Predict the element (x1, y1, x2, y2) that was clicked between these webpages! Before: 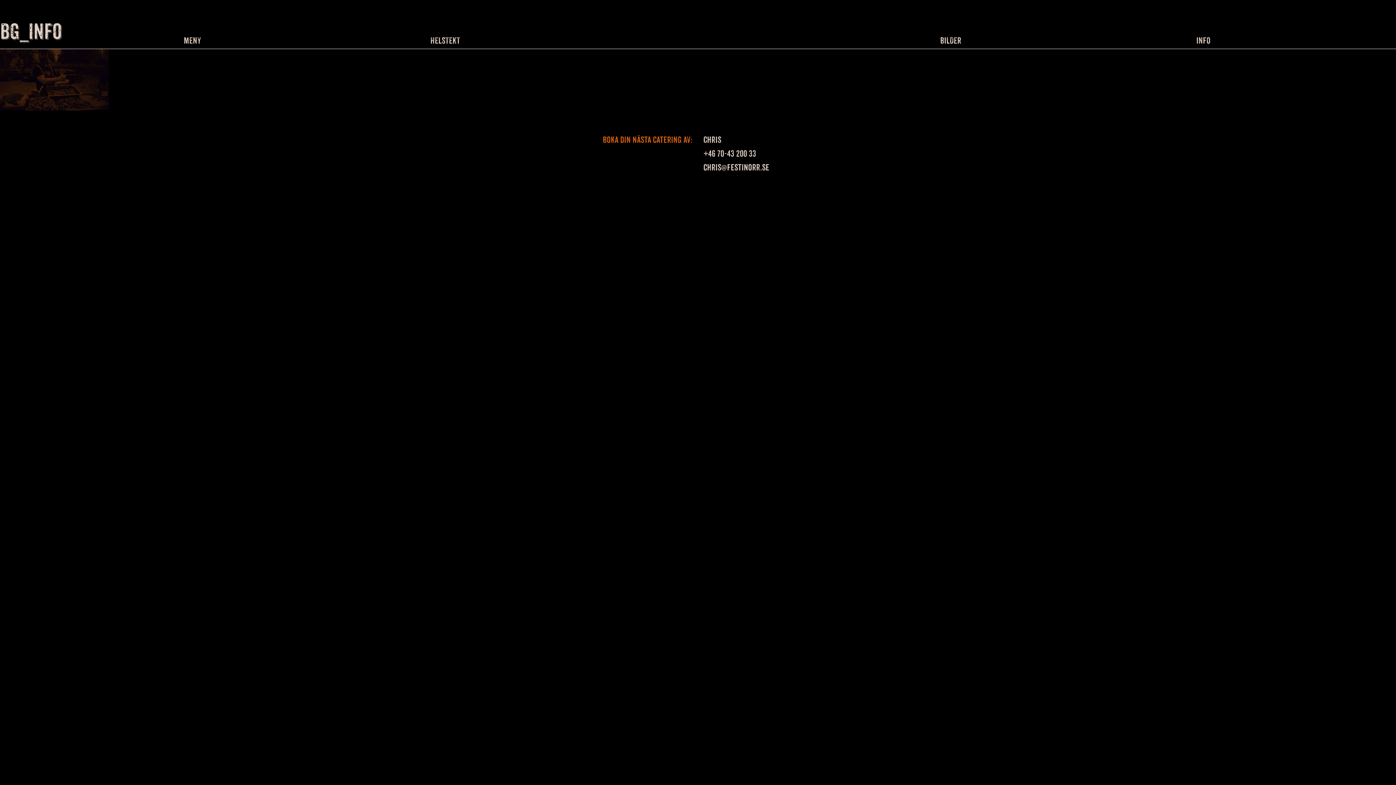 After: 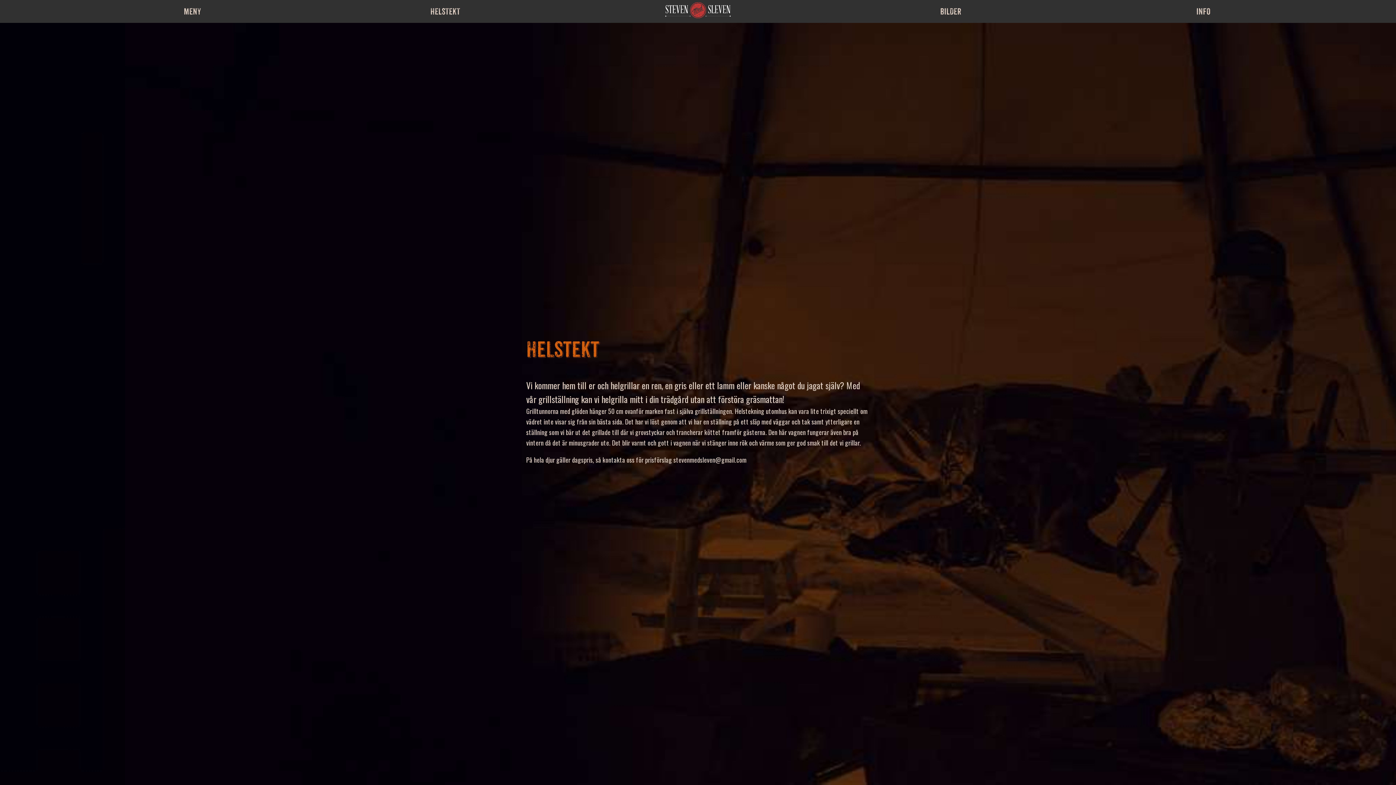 Action: label: HELSTEKT bbox: (319, 29, 571, 52)